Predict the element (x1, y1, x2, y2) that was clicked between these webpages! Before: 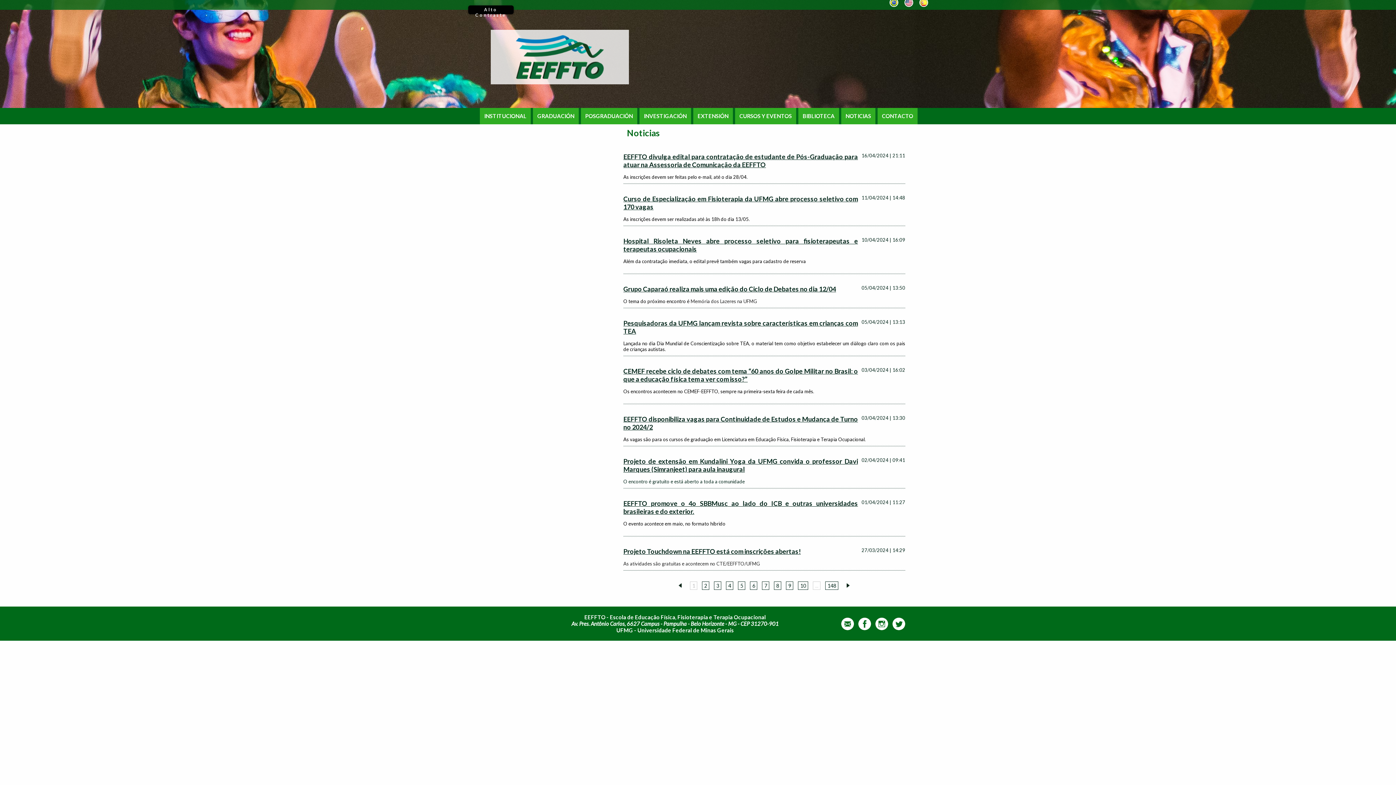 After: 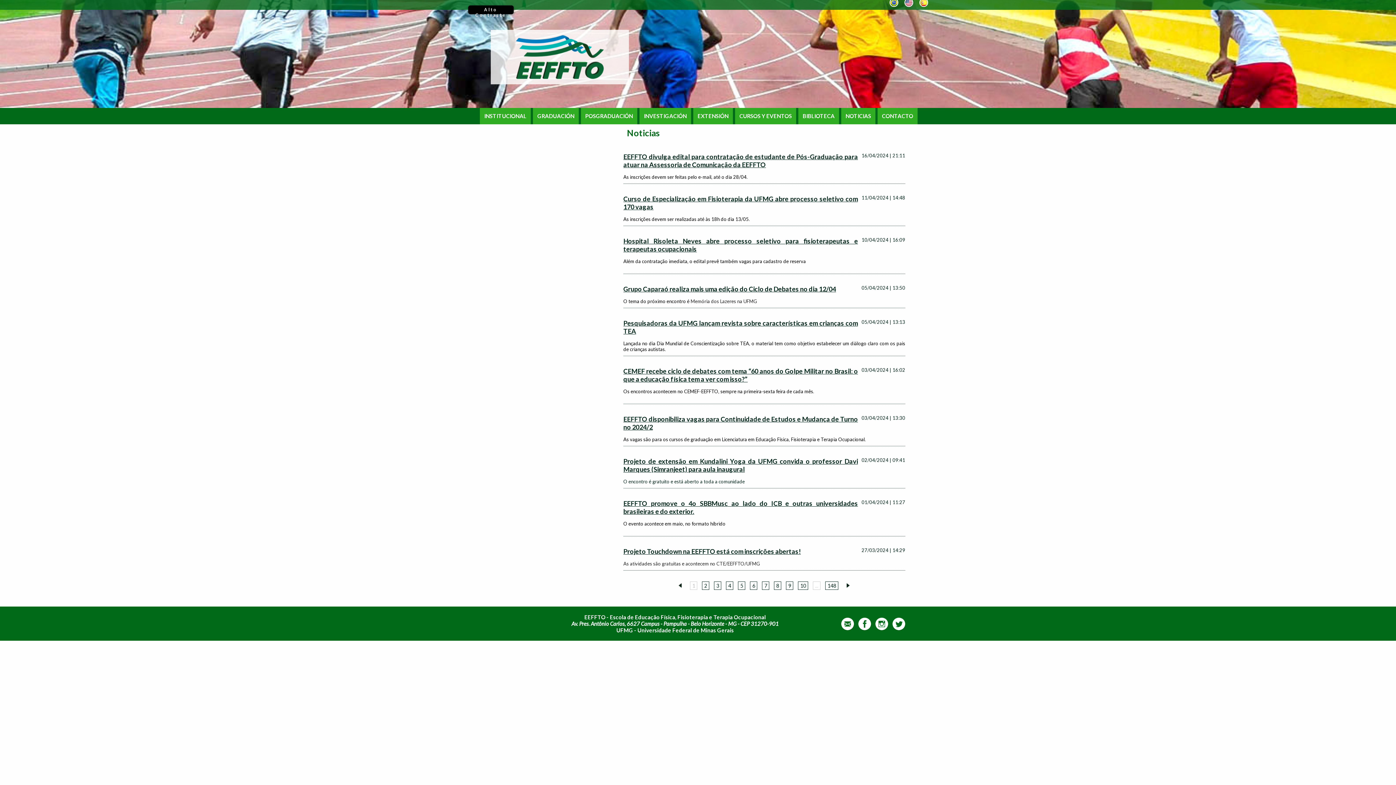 Action: bbox: (847, 583, 849, 588)